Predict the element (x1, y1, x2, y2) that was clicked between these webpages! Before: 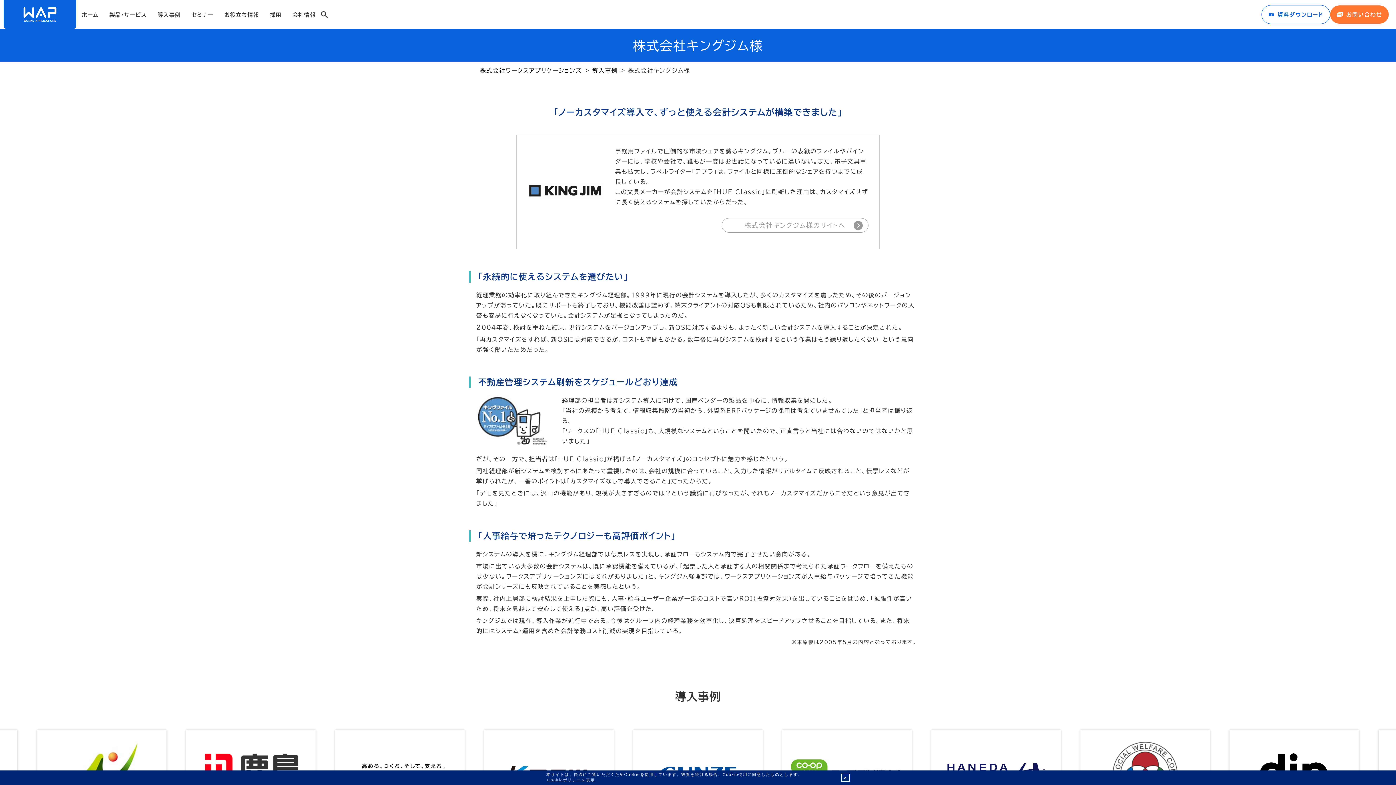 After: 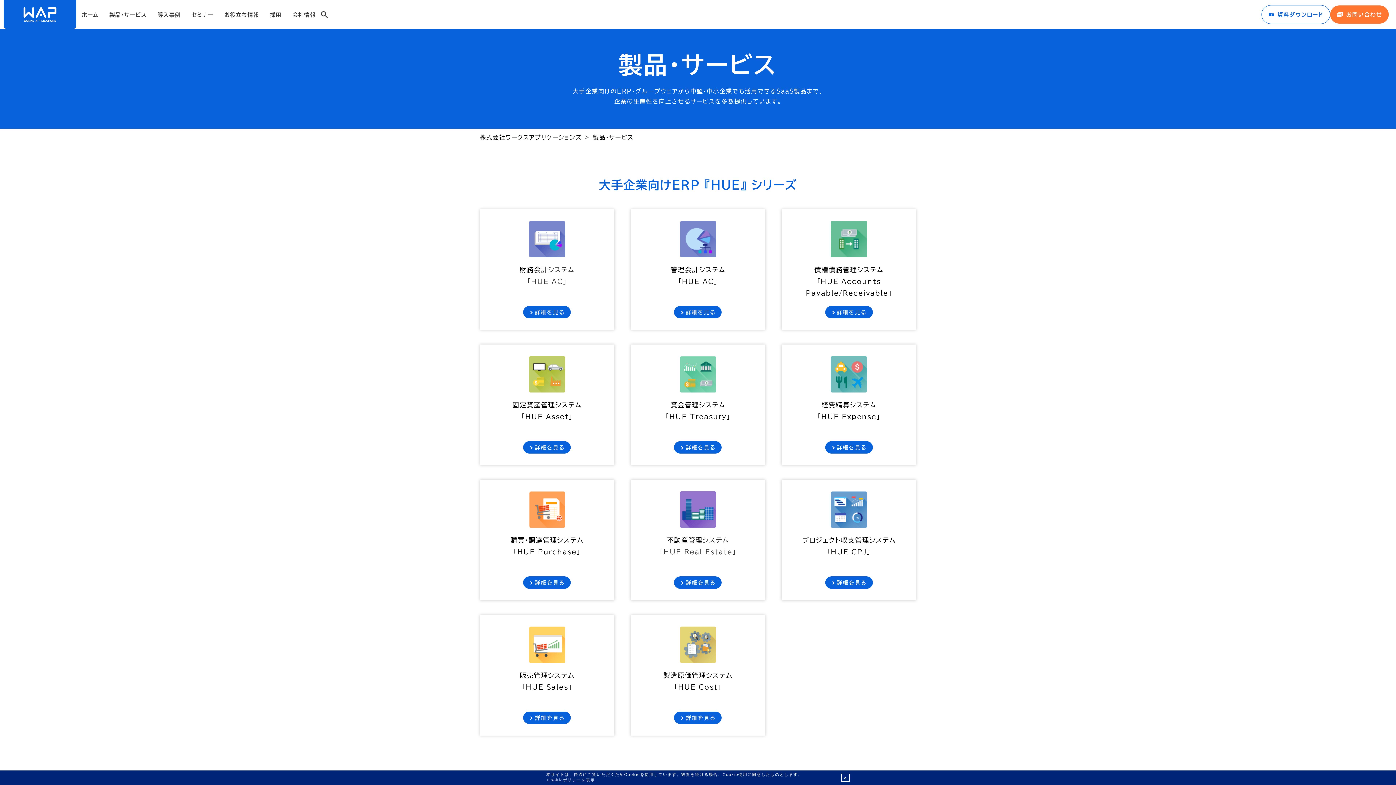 Action: bbox: (103, 0, 152, 29) label: 製品・サービス